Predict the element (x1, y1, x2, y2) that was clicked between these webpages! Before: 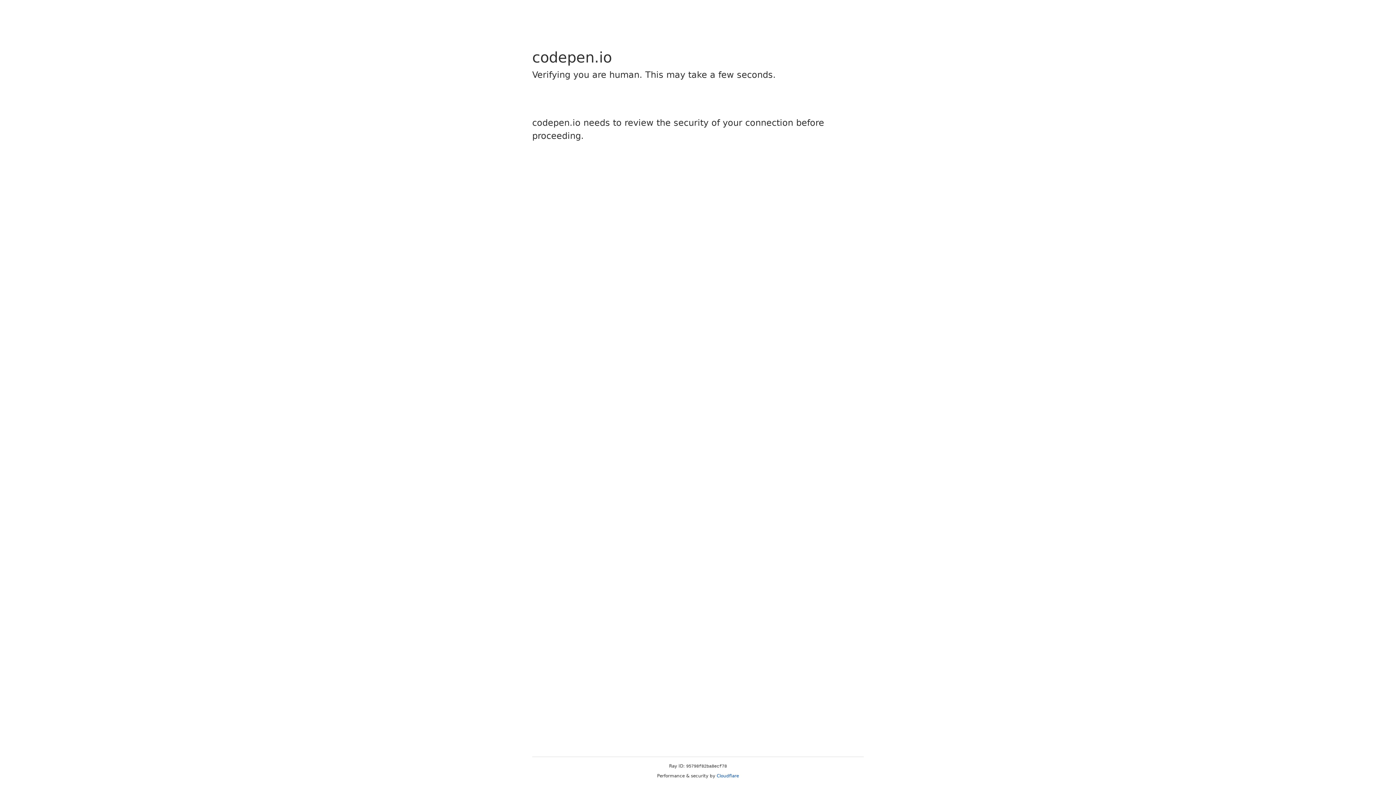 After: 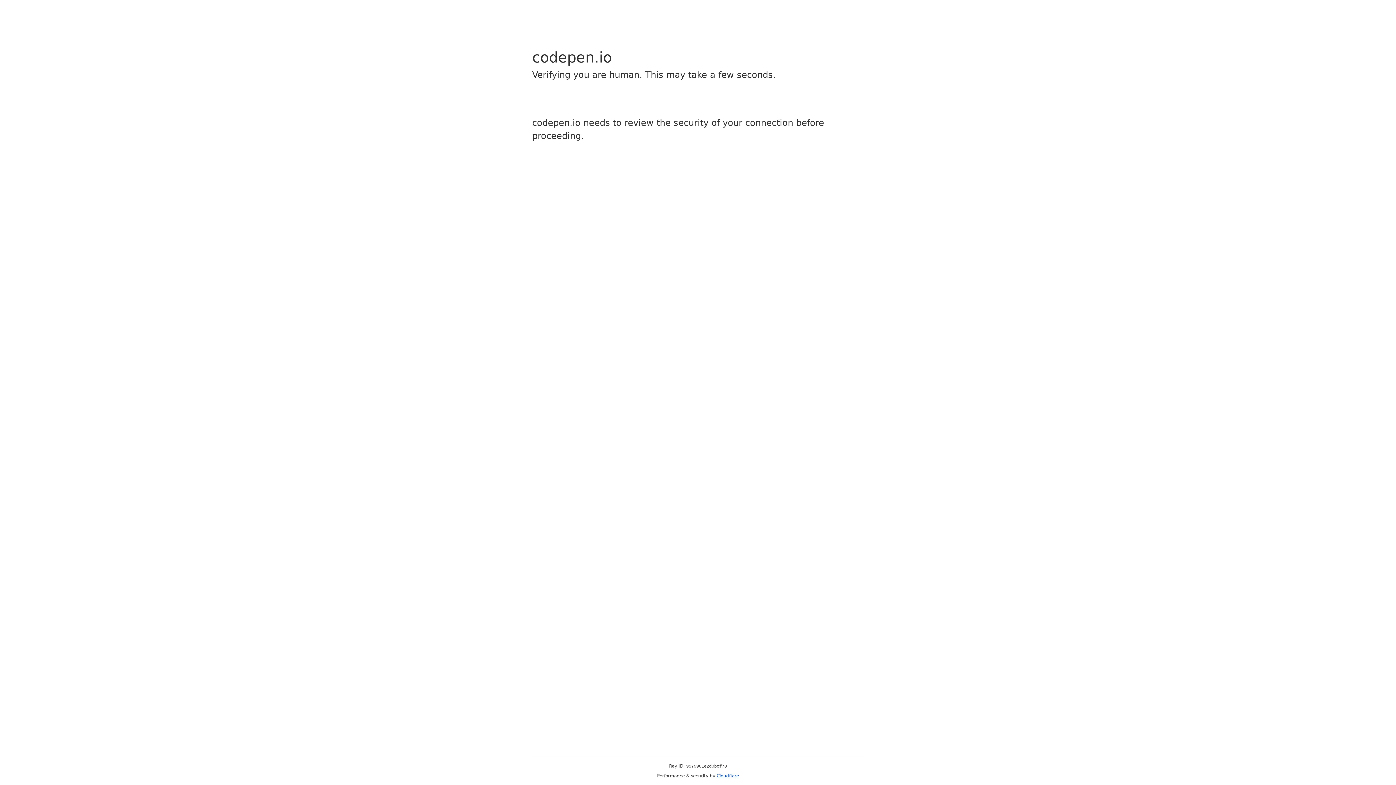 Action: label: Cloudflare bbox: (716, 773, 739, 778)